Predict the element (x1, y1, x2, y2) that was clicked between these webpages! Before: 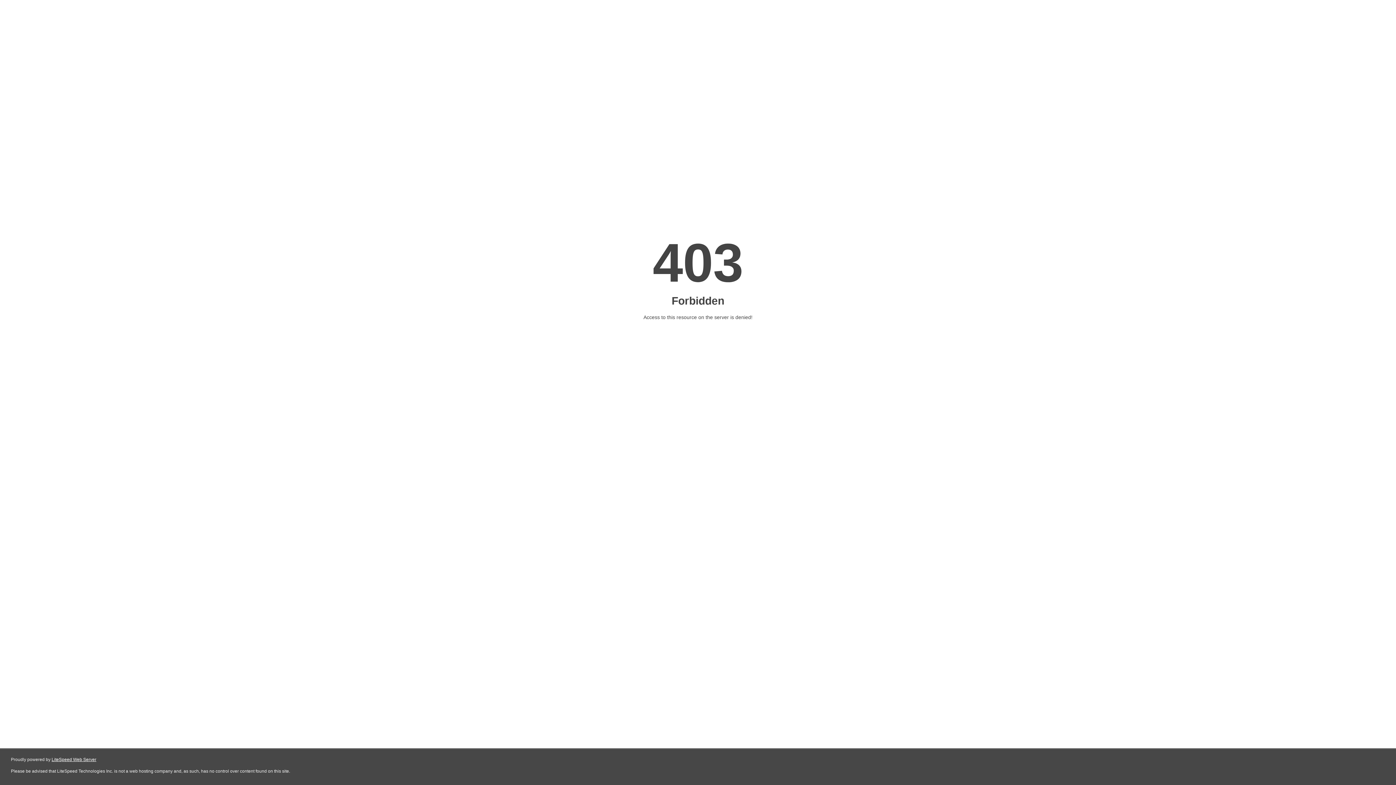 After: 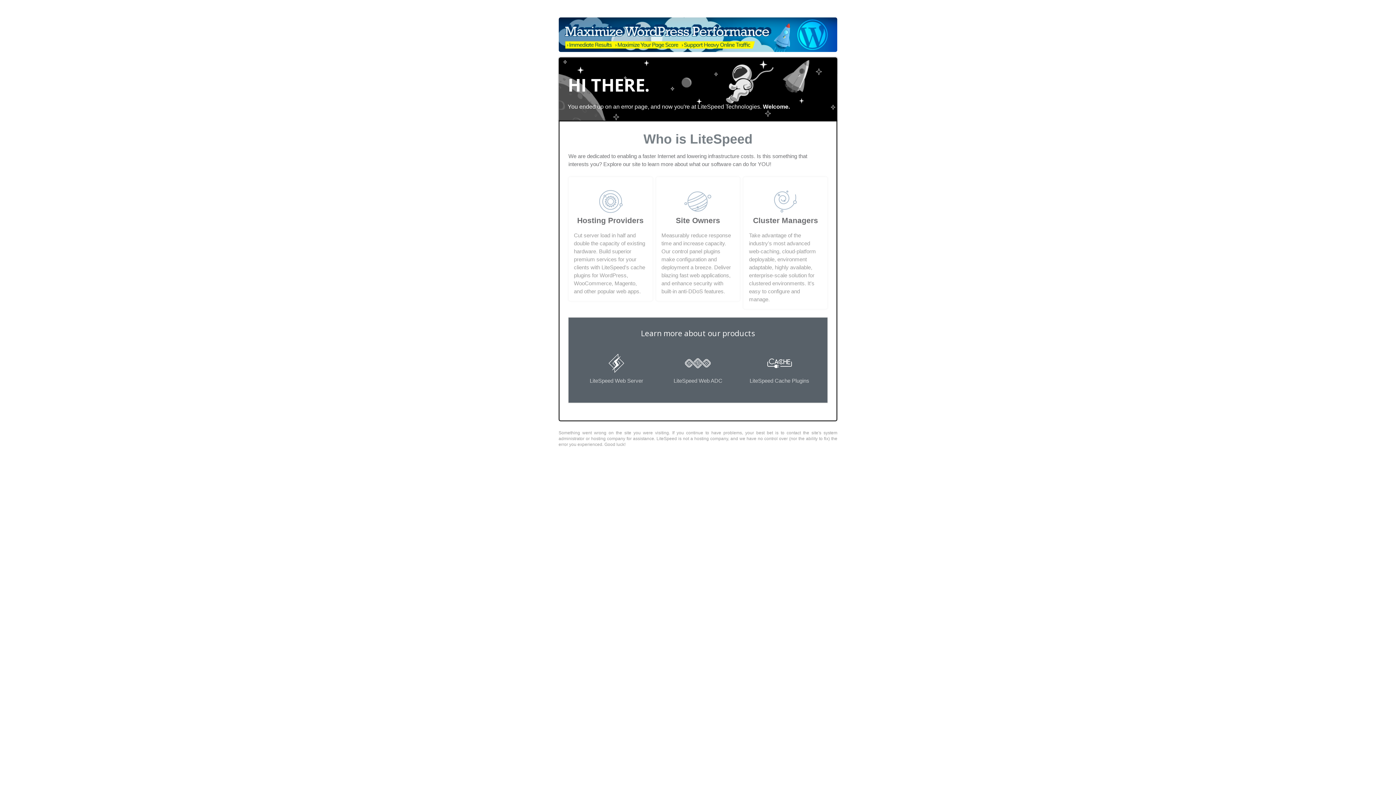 Action: label: LiteSpeed Web Server bbox: (51, 757, 96, 762)